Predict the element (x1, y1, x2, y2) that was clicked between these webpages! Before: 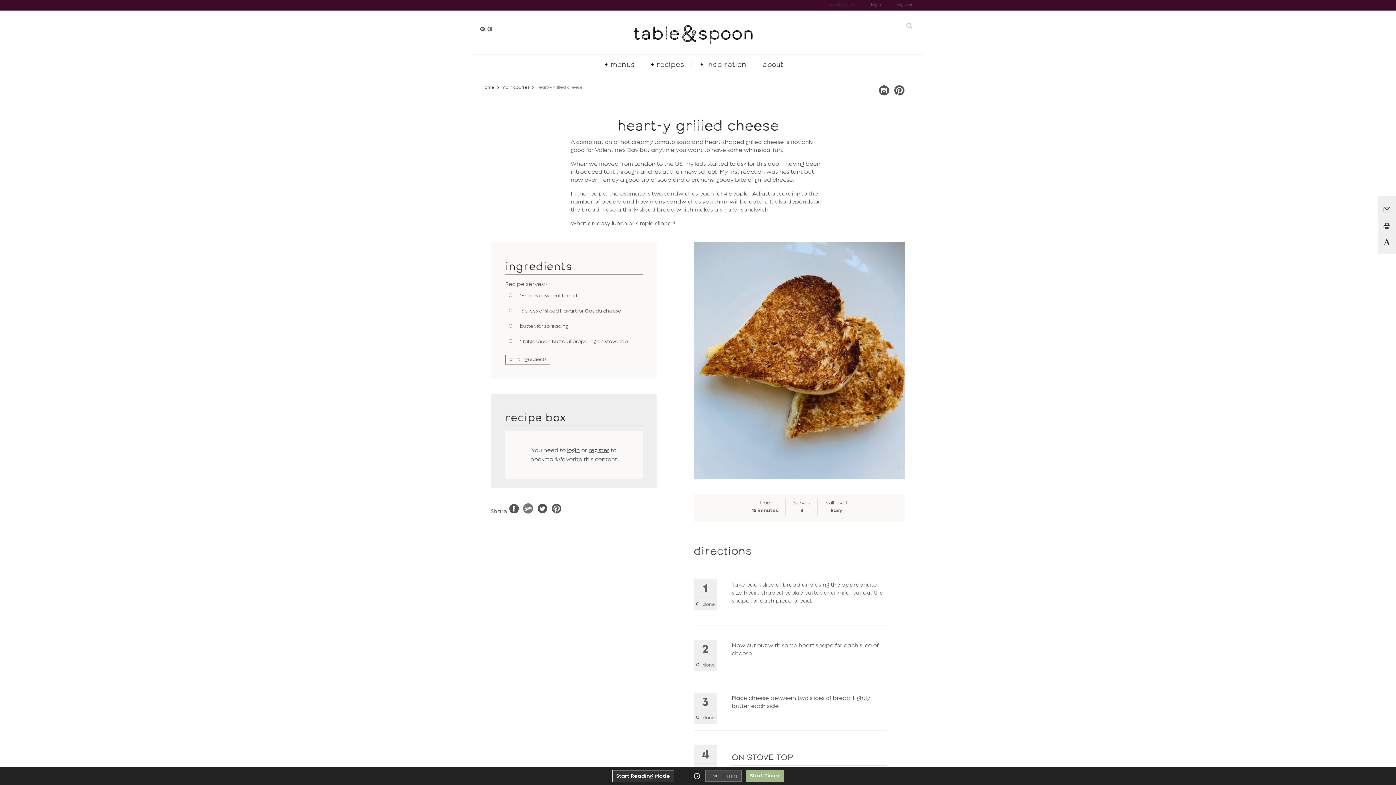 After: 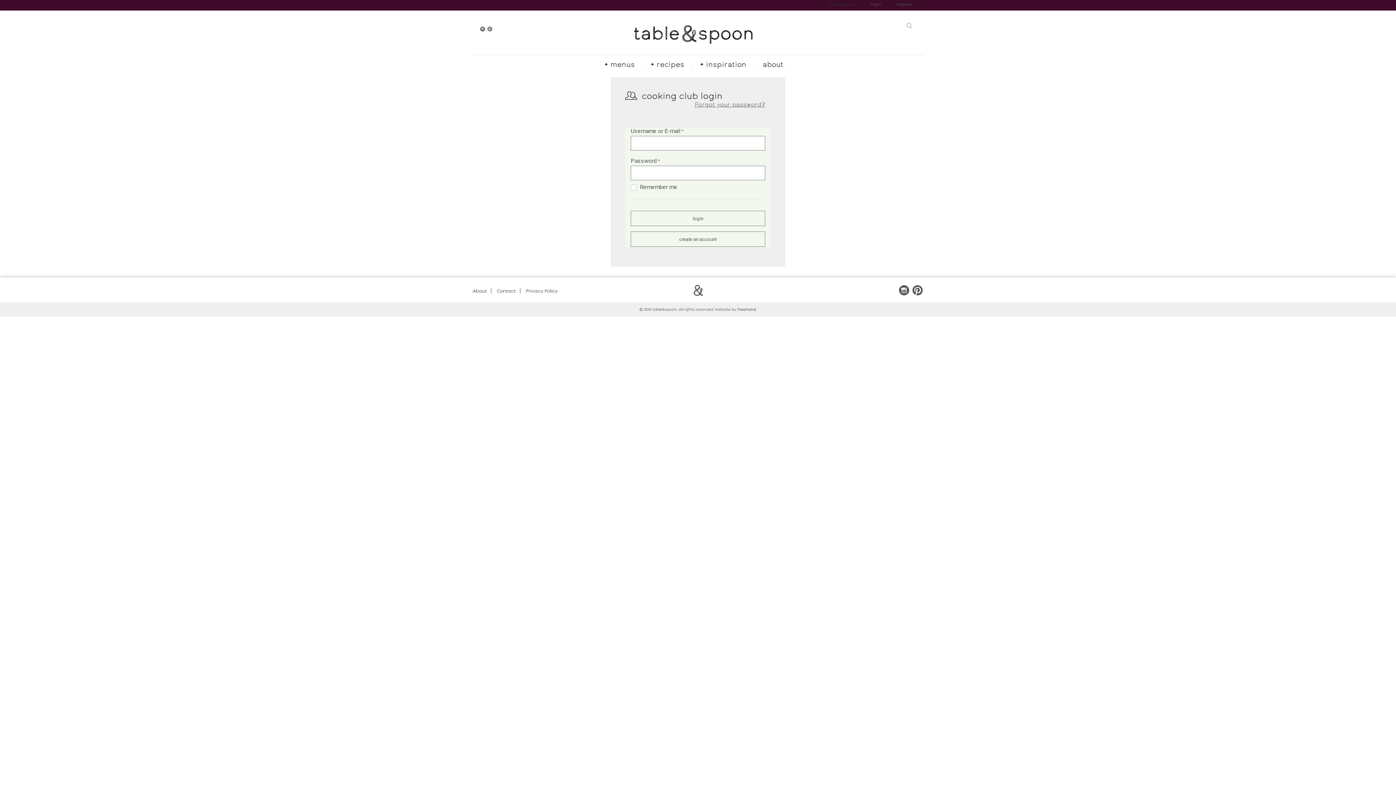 Action: bbox: (828, 2, 855, 6) label: cooking club